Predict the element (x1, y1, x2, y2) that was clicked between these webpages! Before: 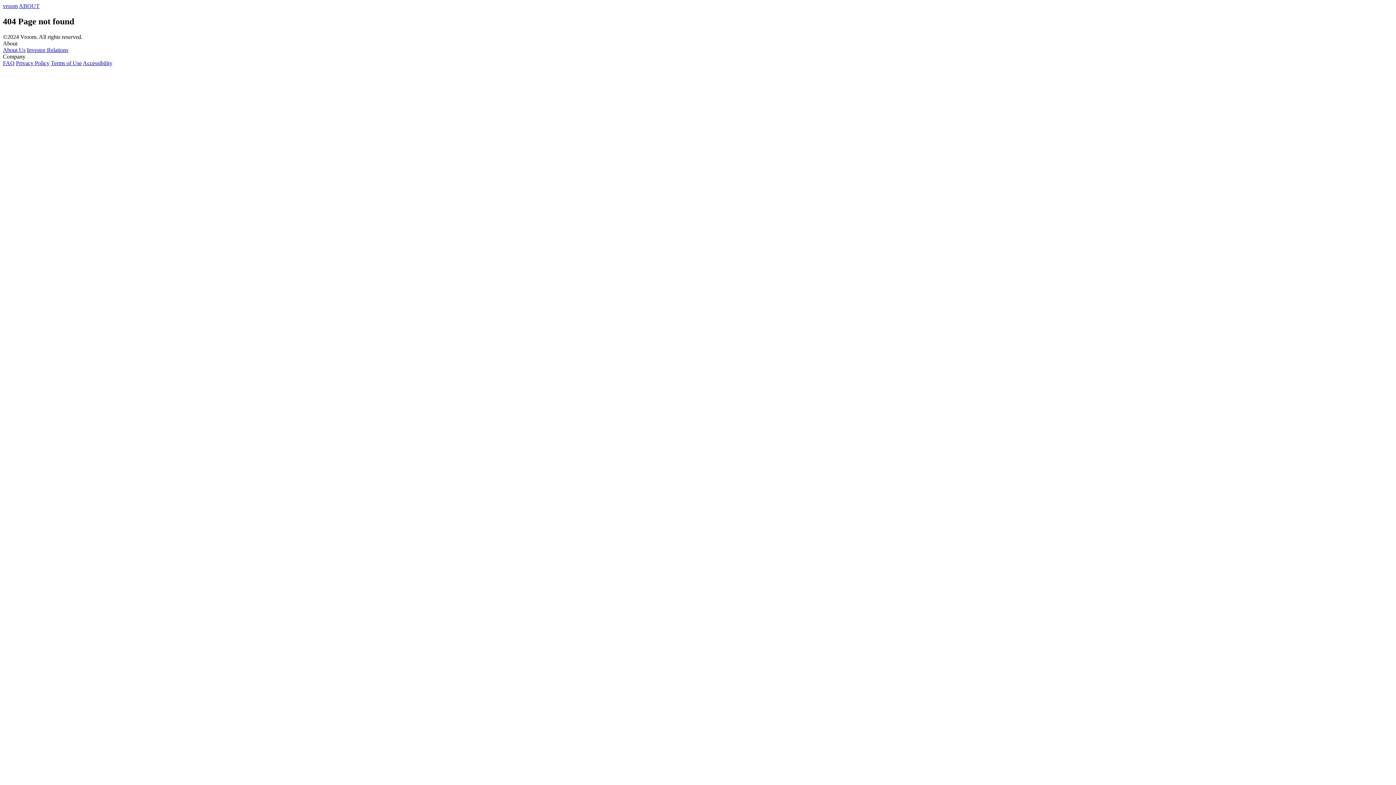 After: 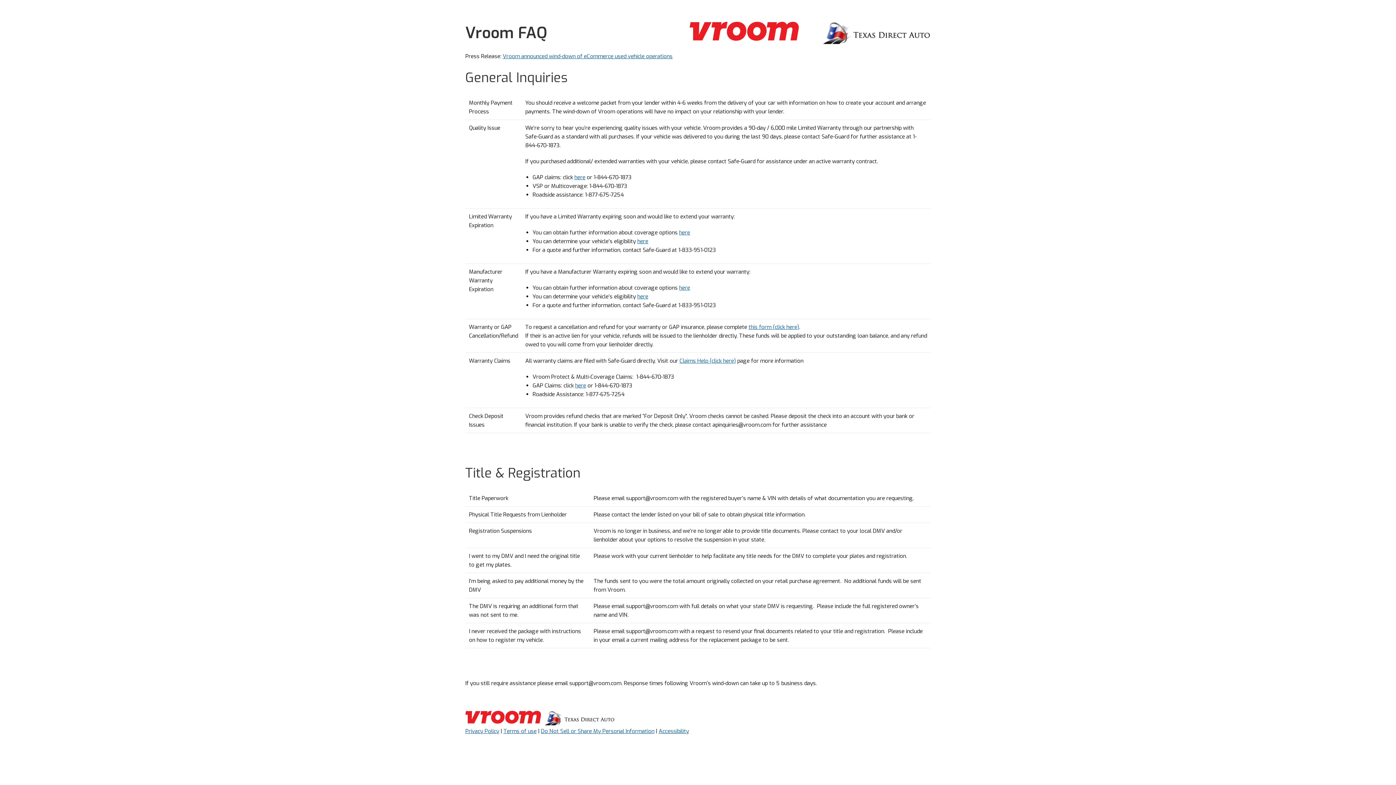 Action: label: FAQ bbox: (2, 59, 14, 66)